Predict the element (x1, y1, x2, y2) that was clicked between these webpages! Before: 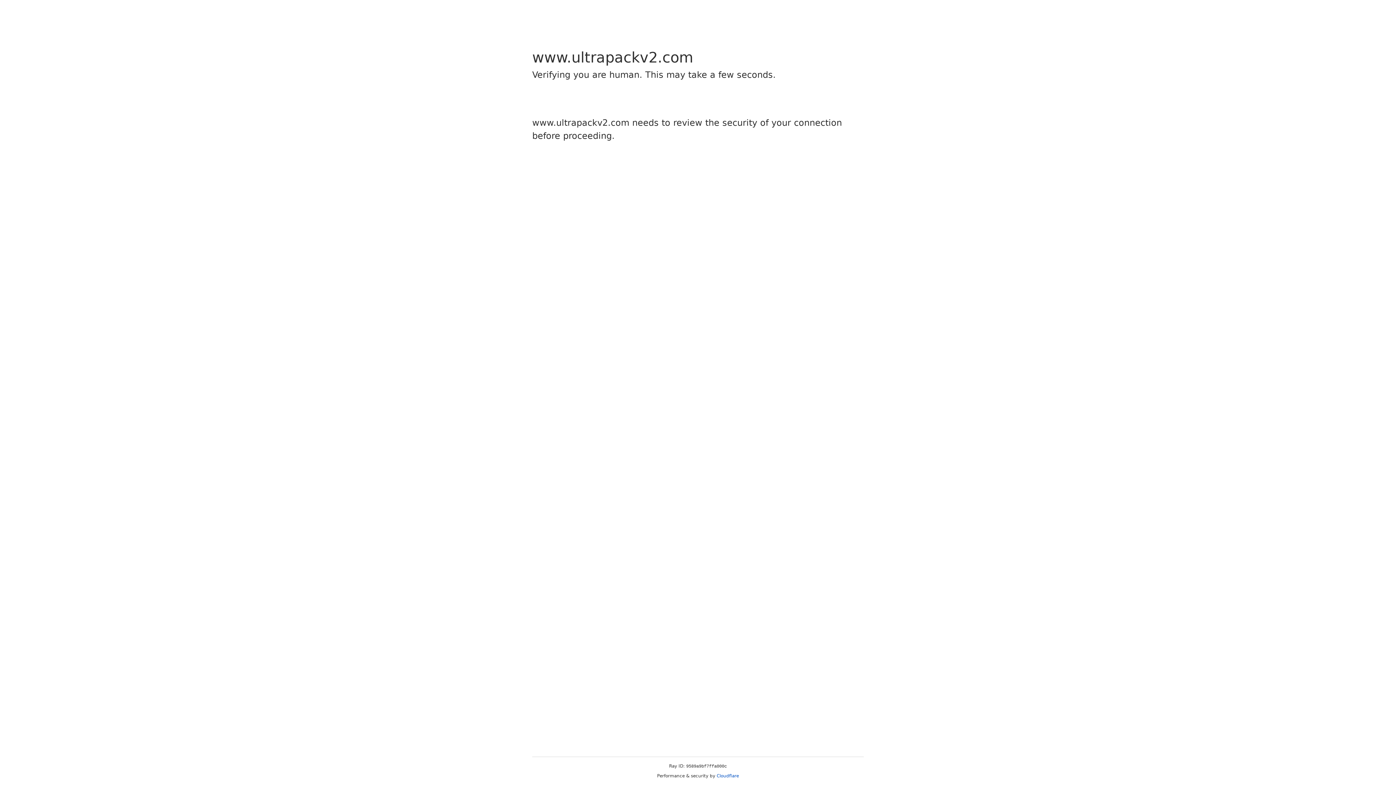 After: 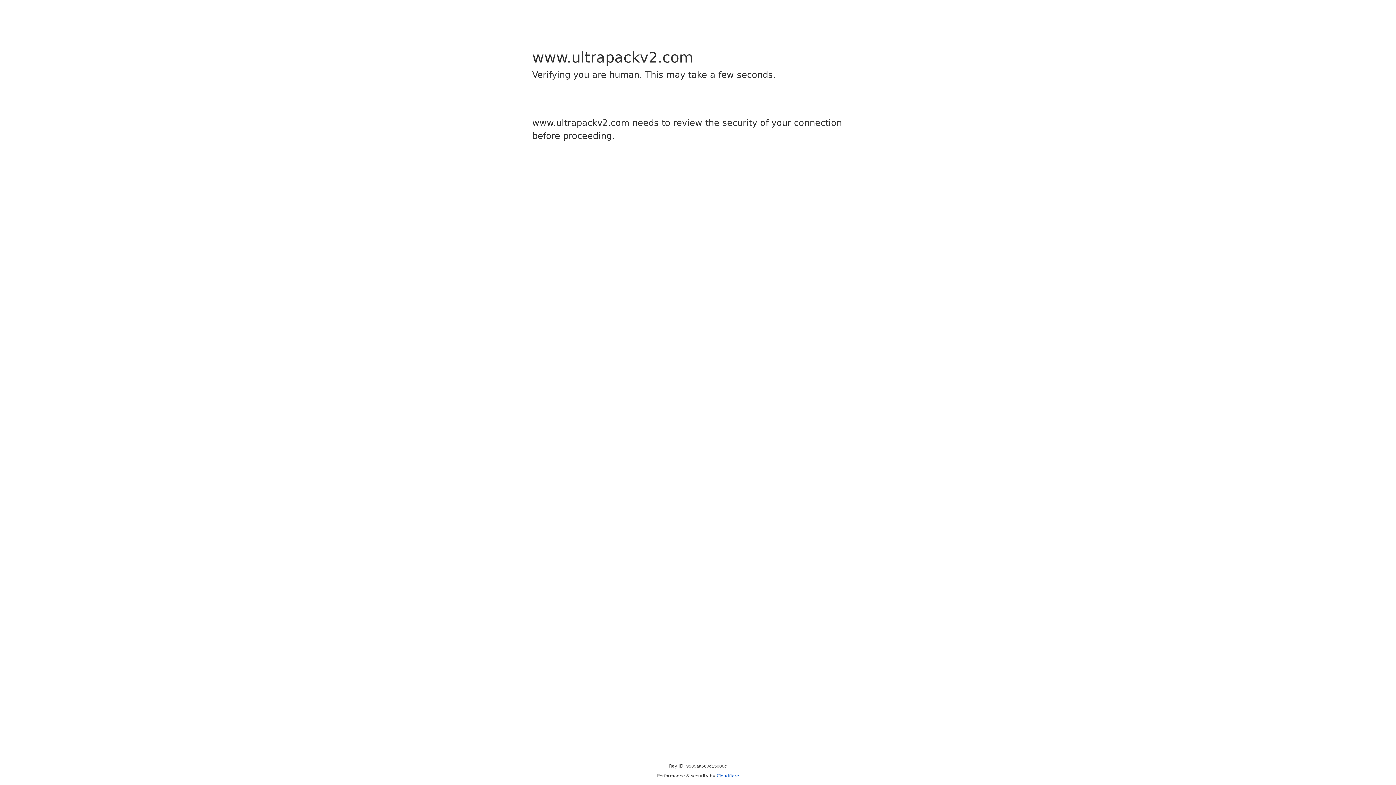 Action: label: Cloudflare bbox: (716, 773, 739, 778)